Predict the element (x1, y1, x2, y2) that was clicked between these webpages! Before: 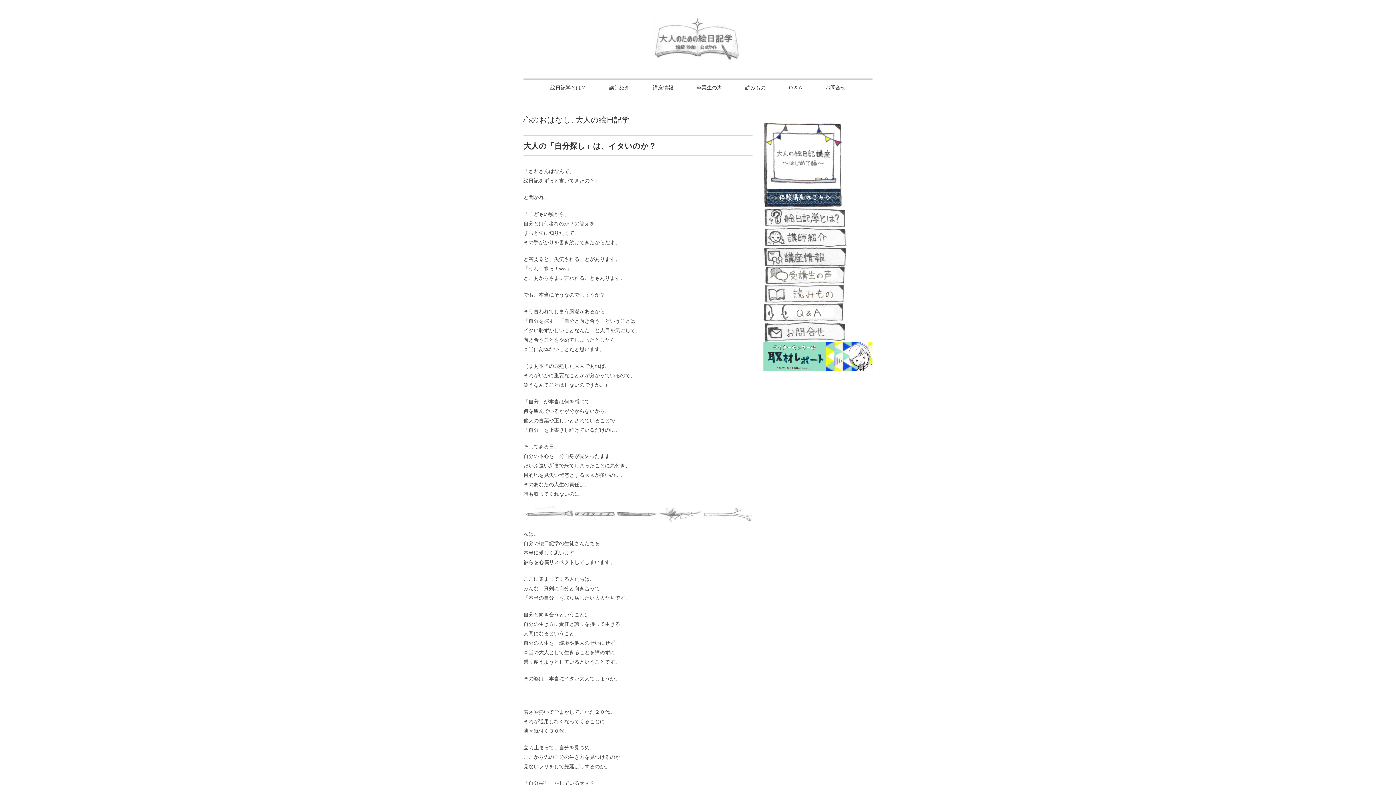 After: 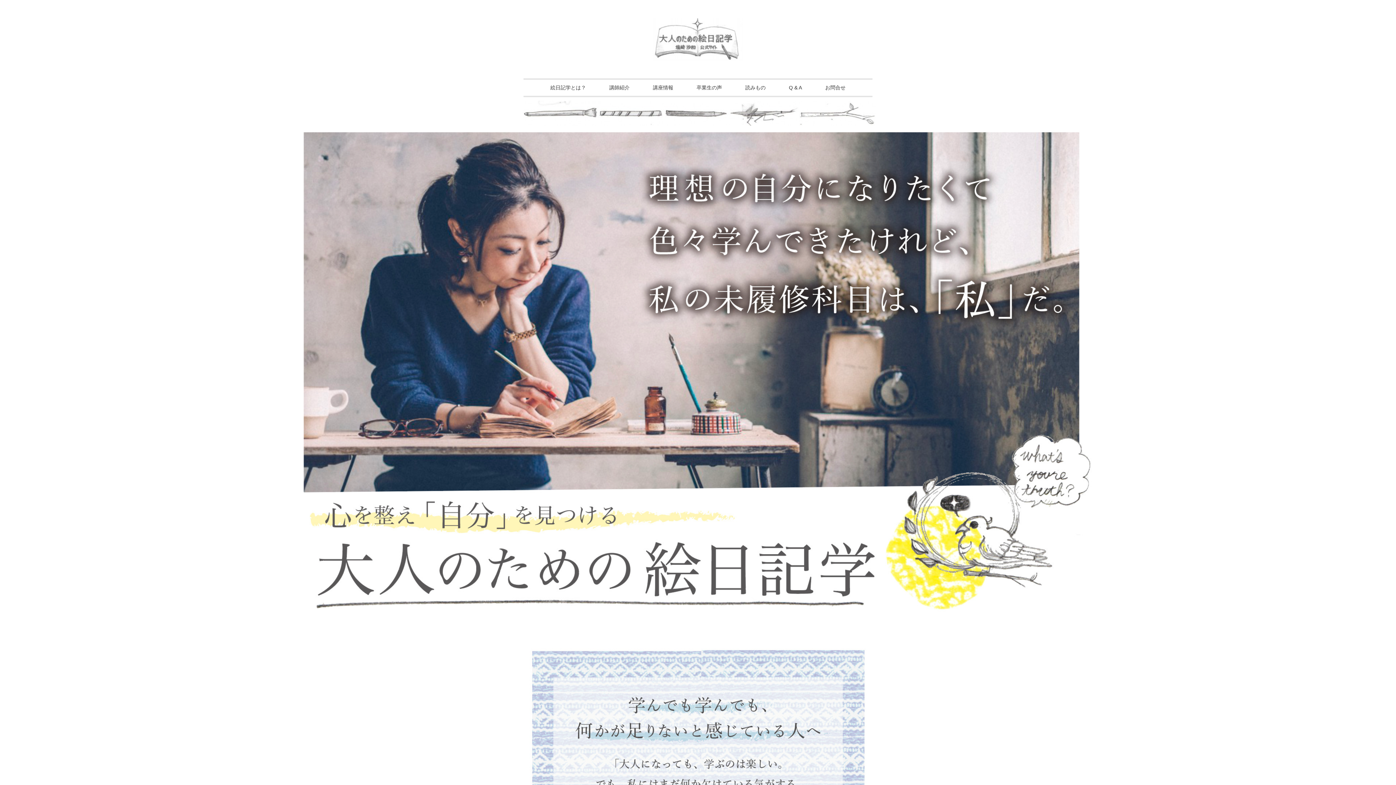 Action: bbox: (652, 19, 743, 25)